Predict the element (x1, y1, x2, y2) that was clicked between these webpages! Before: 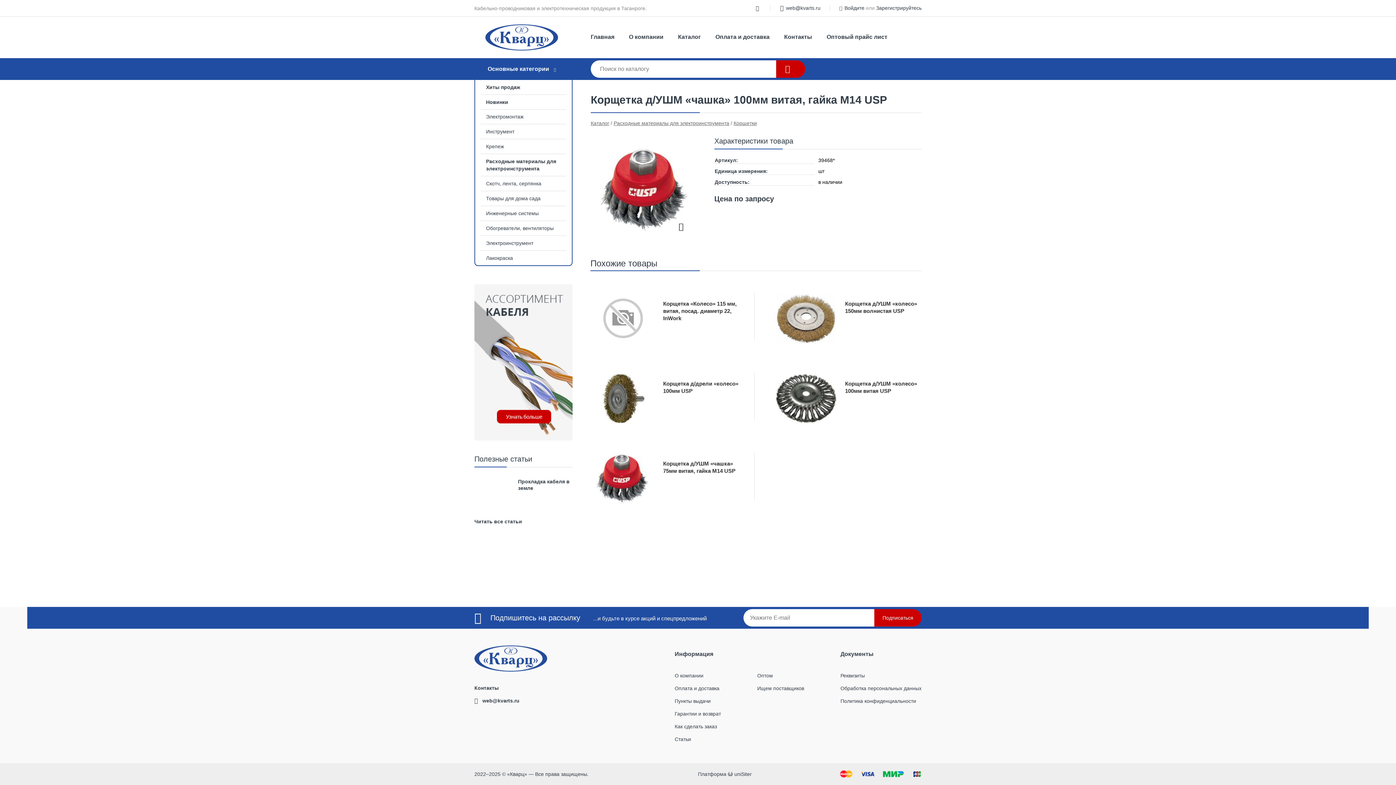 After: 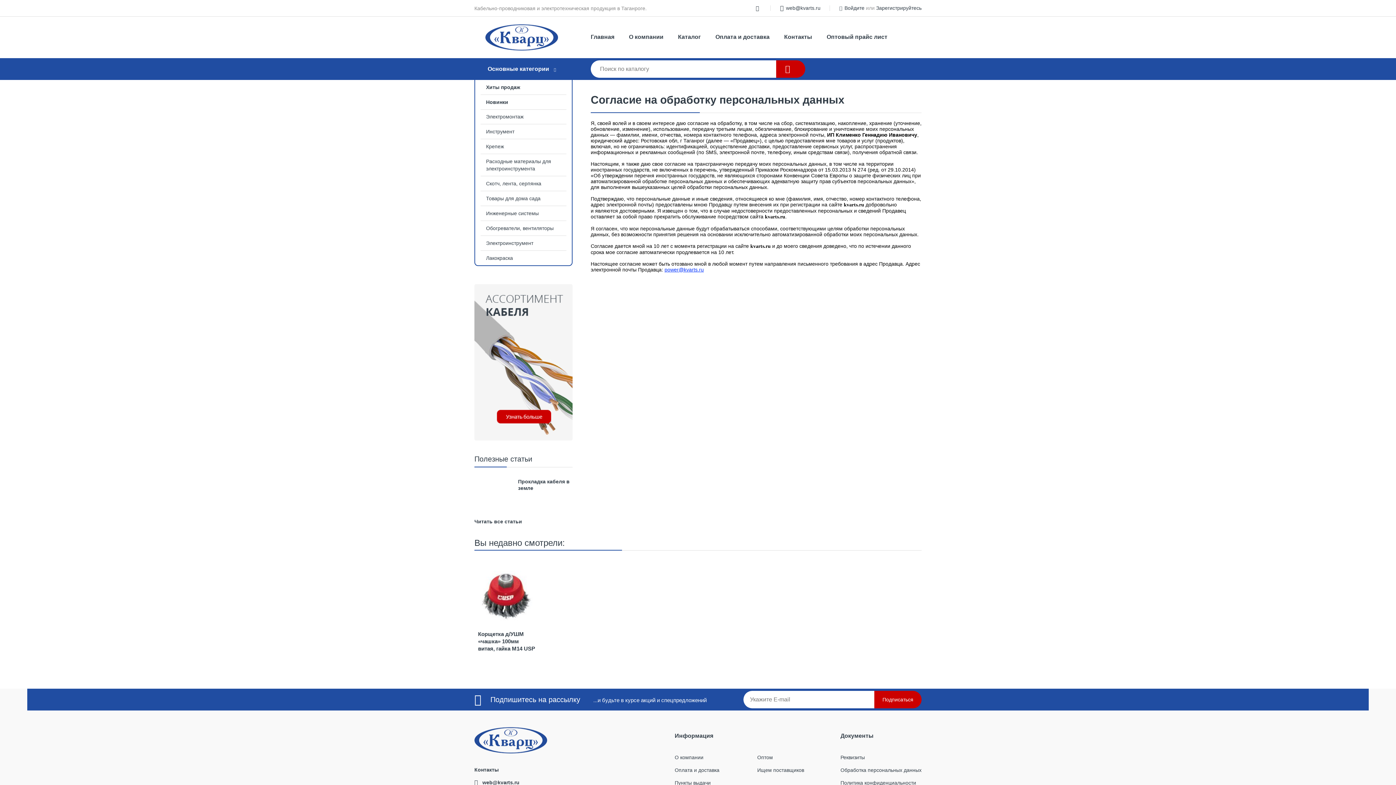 Action: bbox: (840, 685, 921, 691) label: Обработка персональных данных